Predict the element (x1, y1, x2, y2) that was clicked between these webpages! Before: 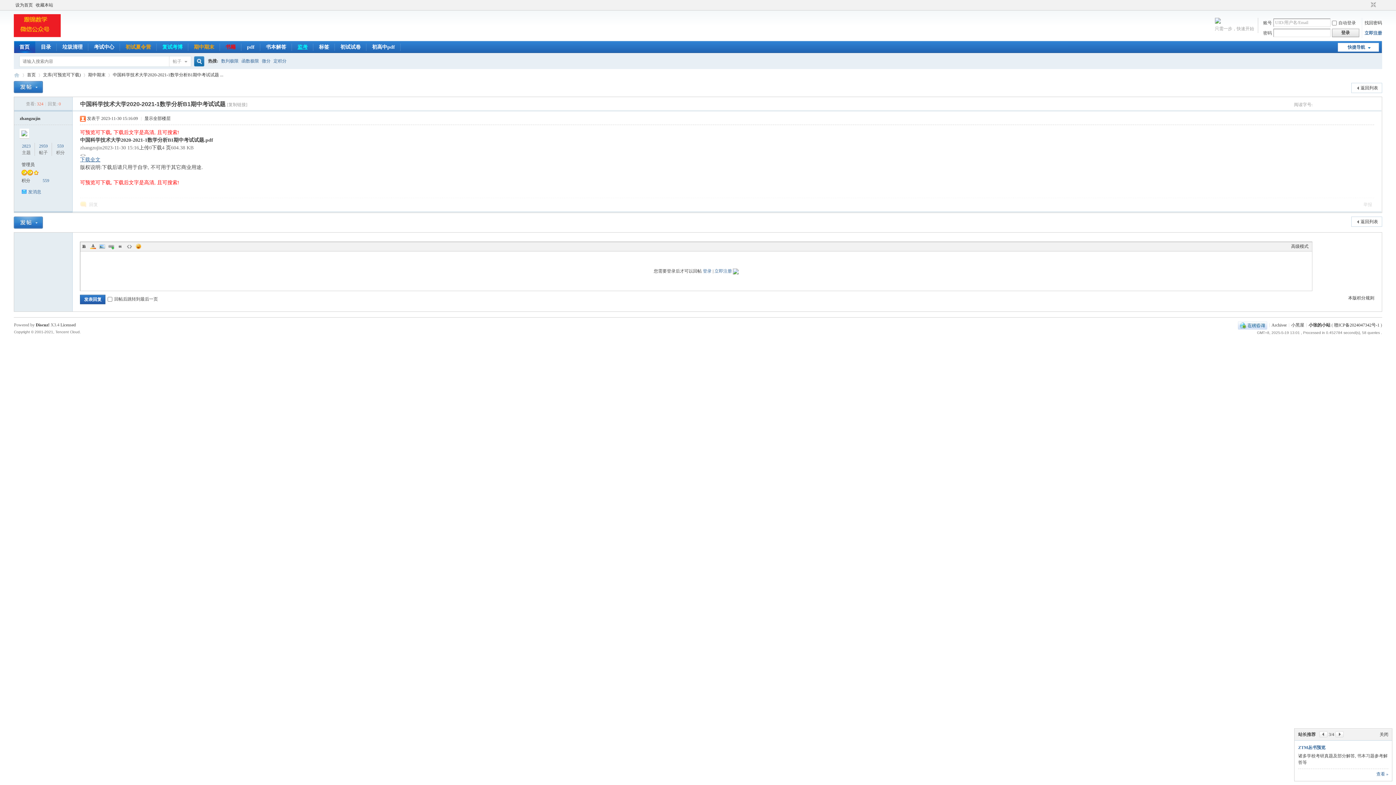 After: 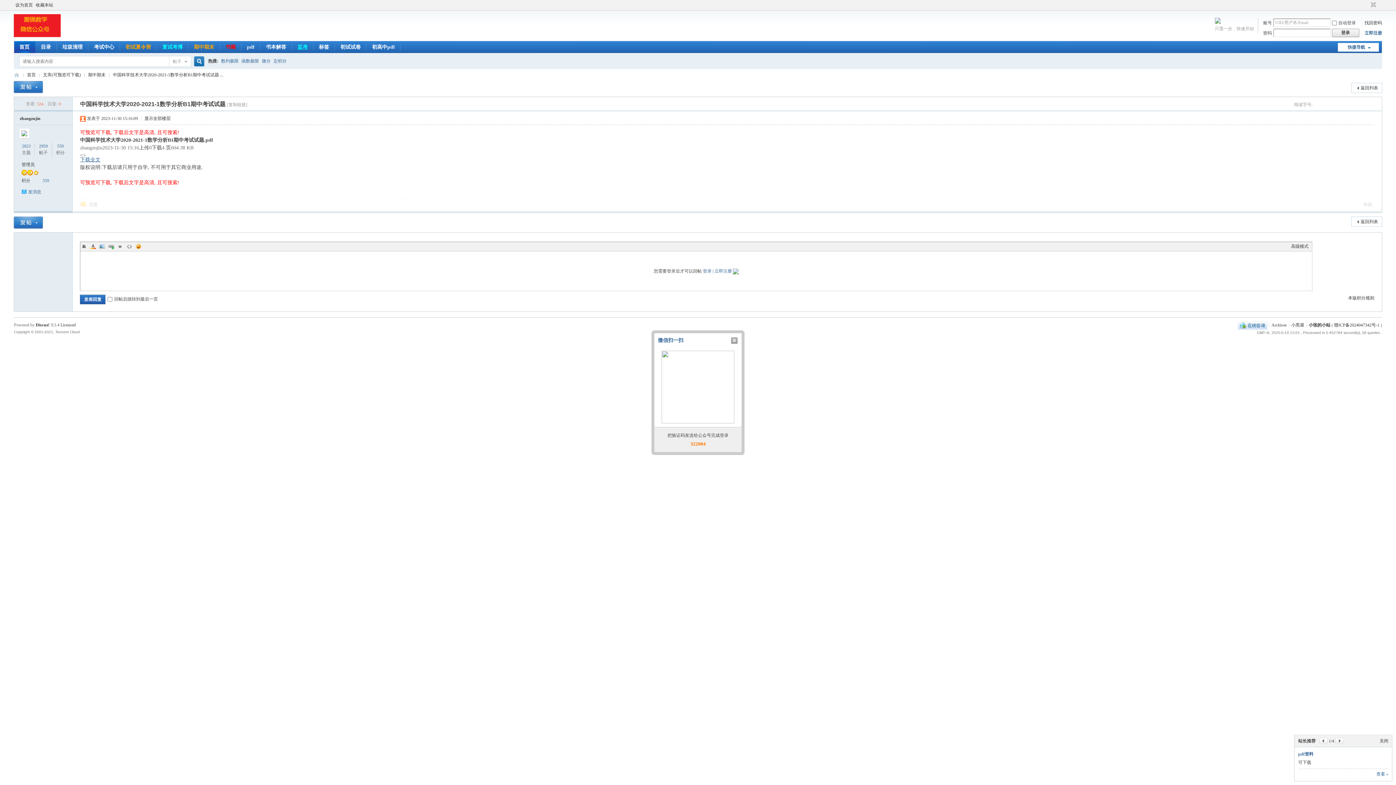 Action: bbox: (1215, 17, 1220, 22)